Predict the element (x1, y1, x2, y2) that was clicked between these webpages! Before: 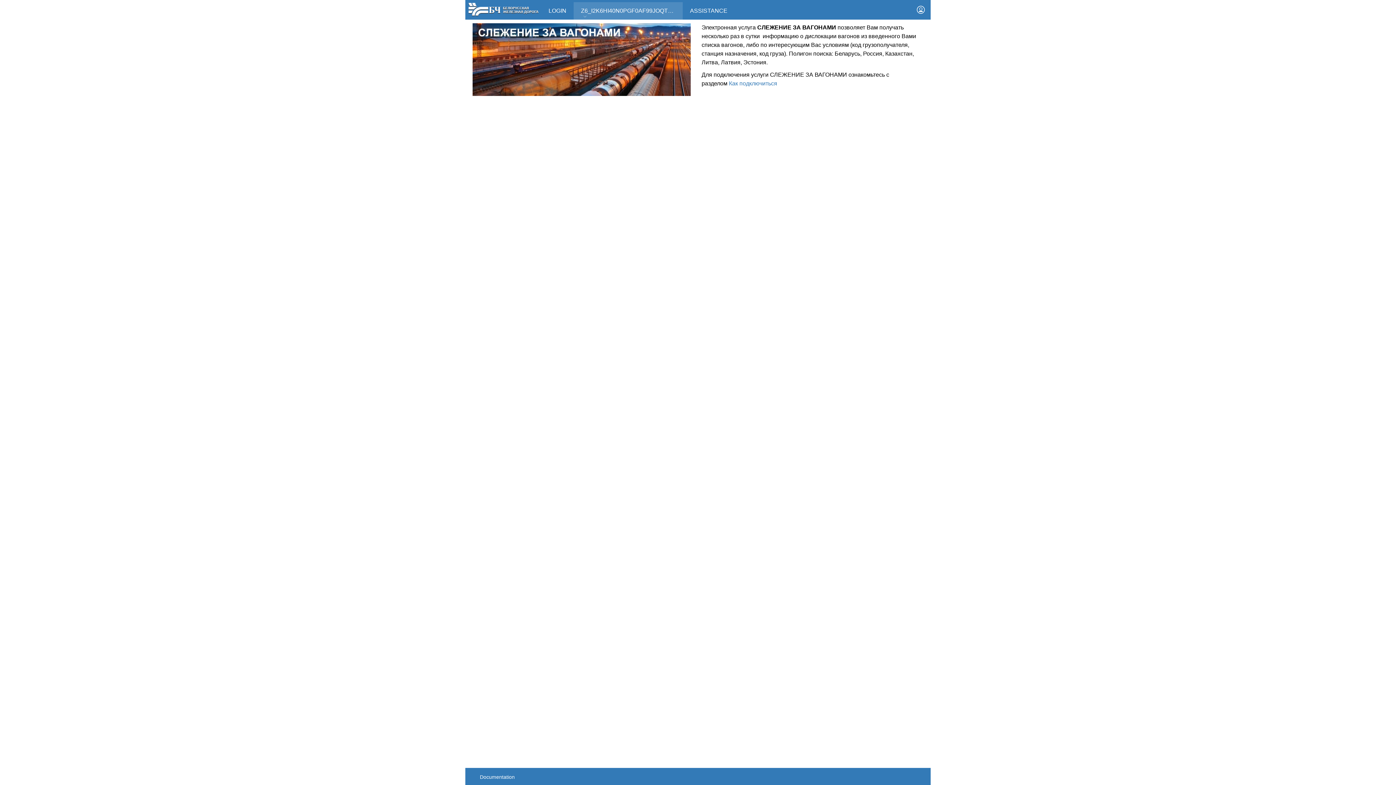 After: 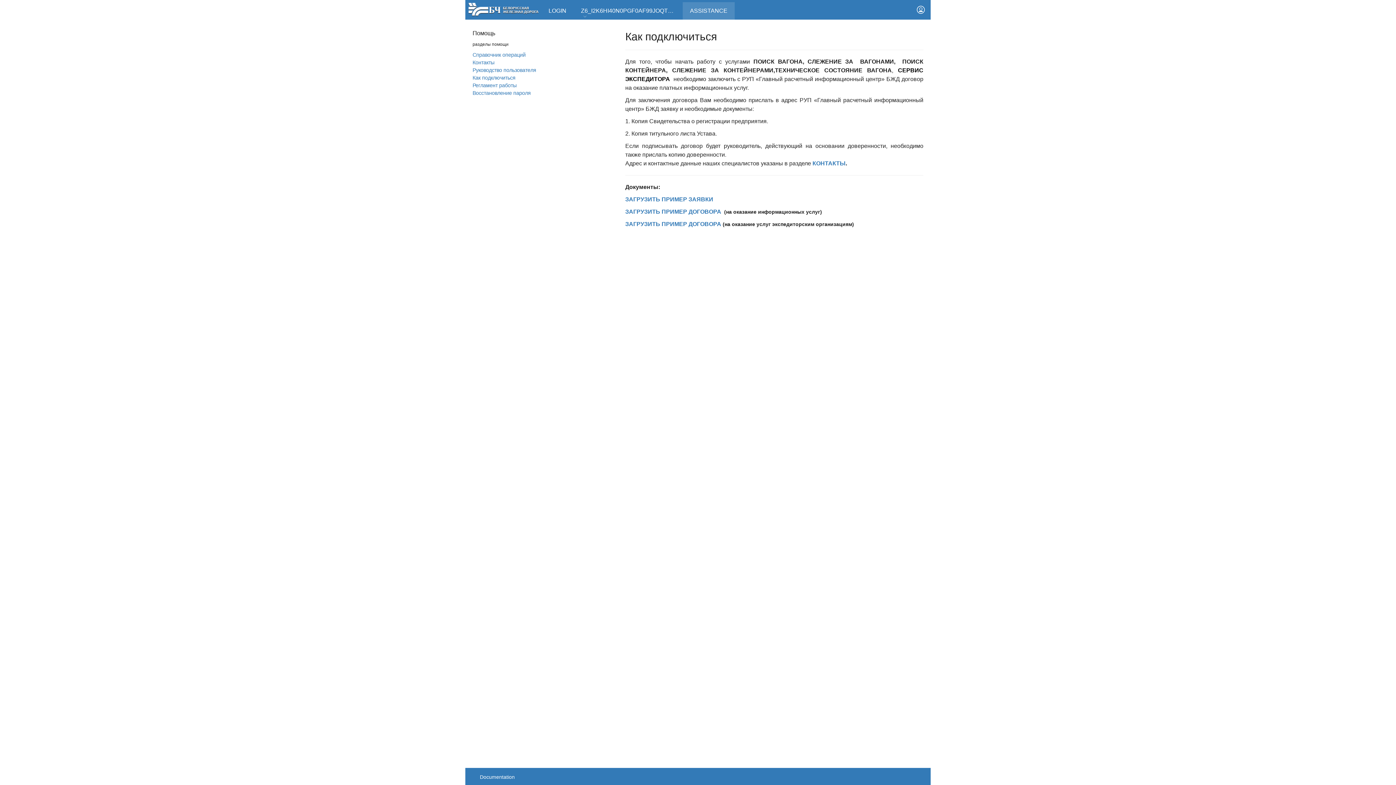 Action: label: Как подключиться bbox: (729, 80, 777, 86)